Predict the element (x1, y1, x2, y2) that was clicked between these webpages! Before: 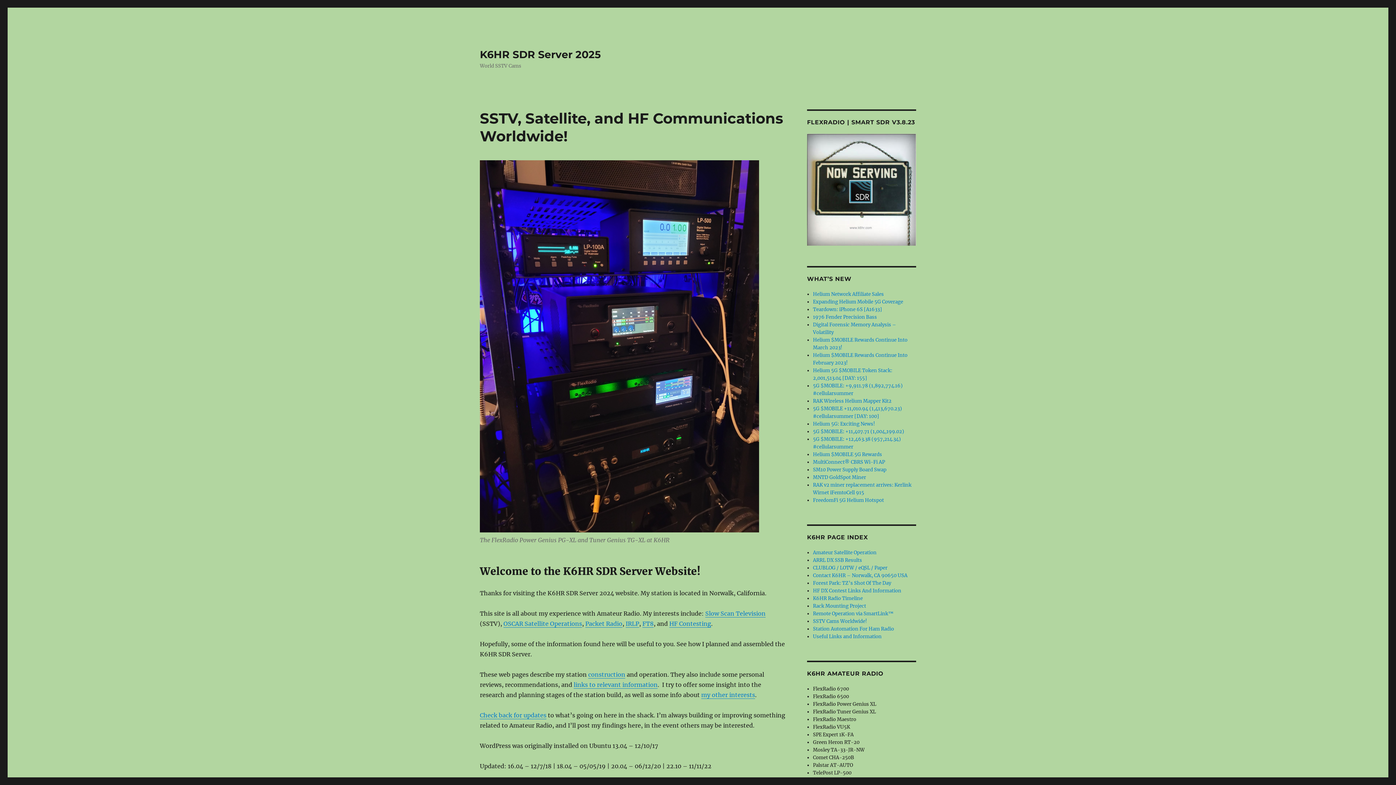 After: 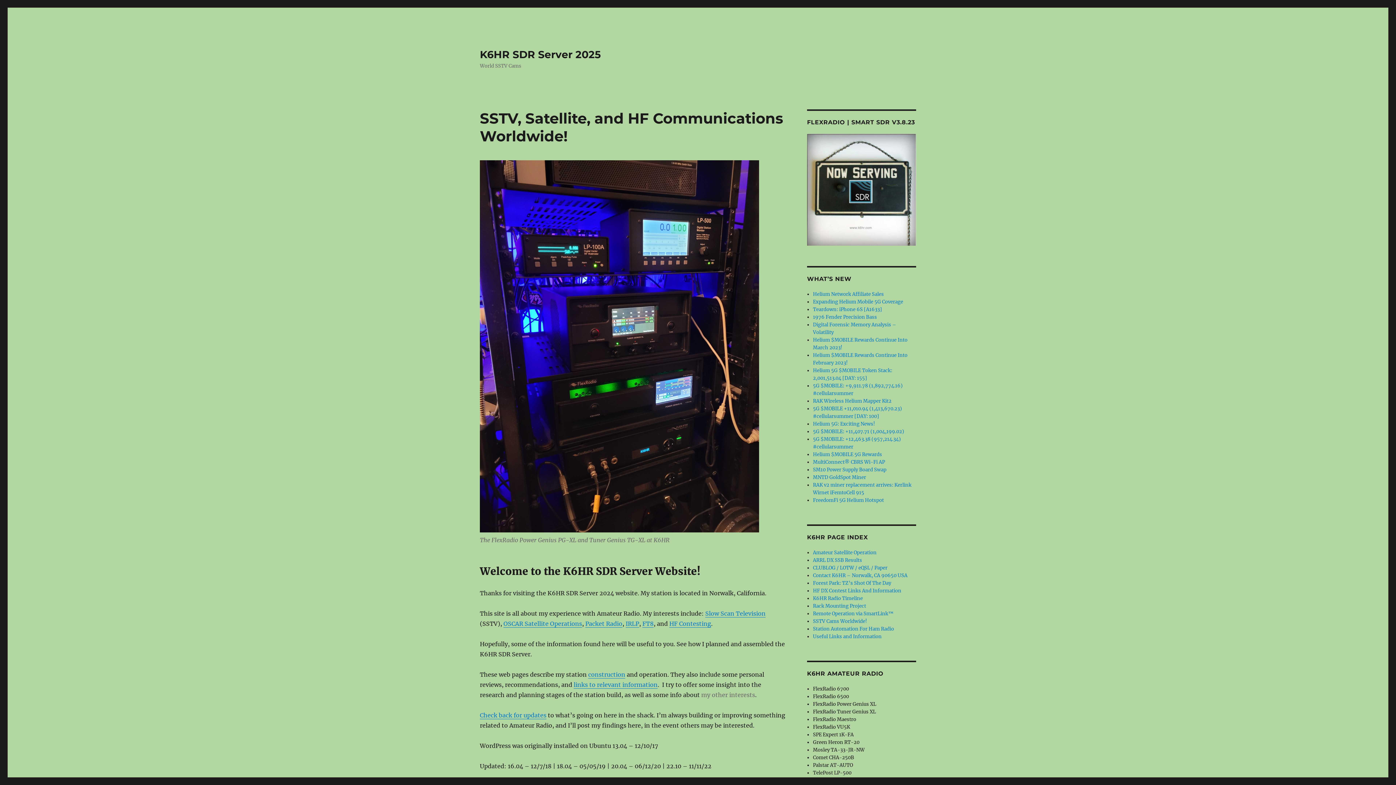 Action: label: my other interests bbox: (701, 691, 755, 698)